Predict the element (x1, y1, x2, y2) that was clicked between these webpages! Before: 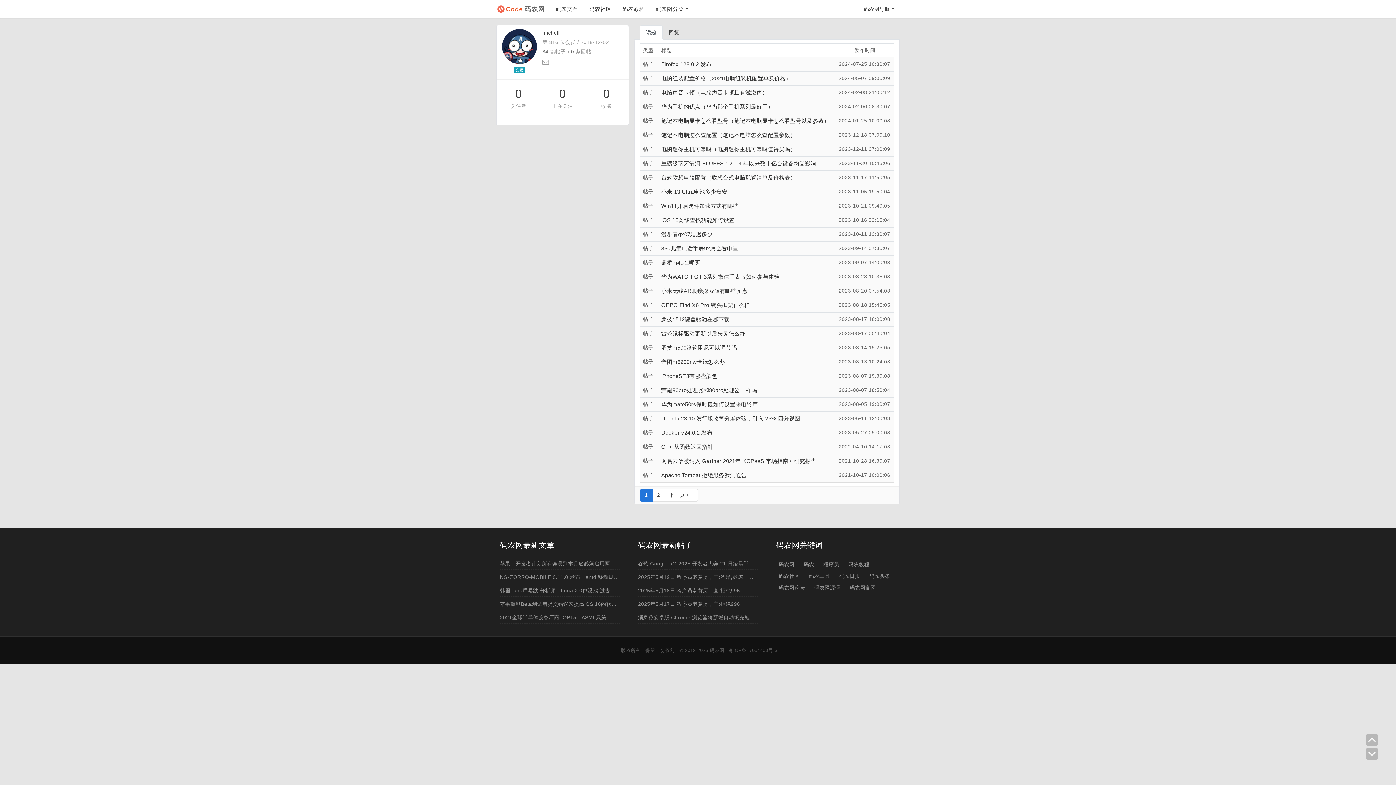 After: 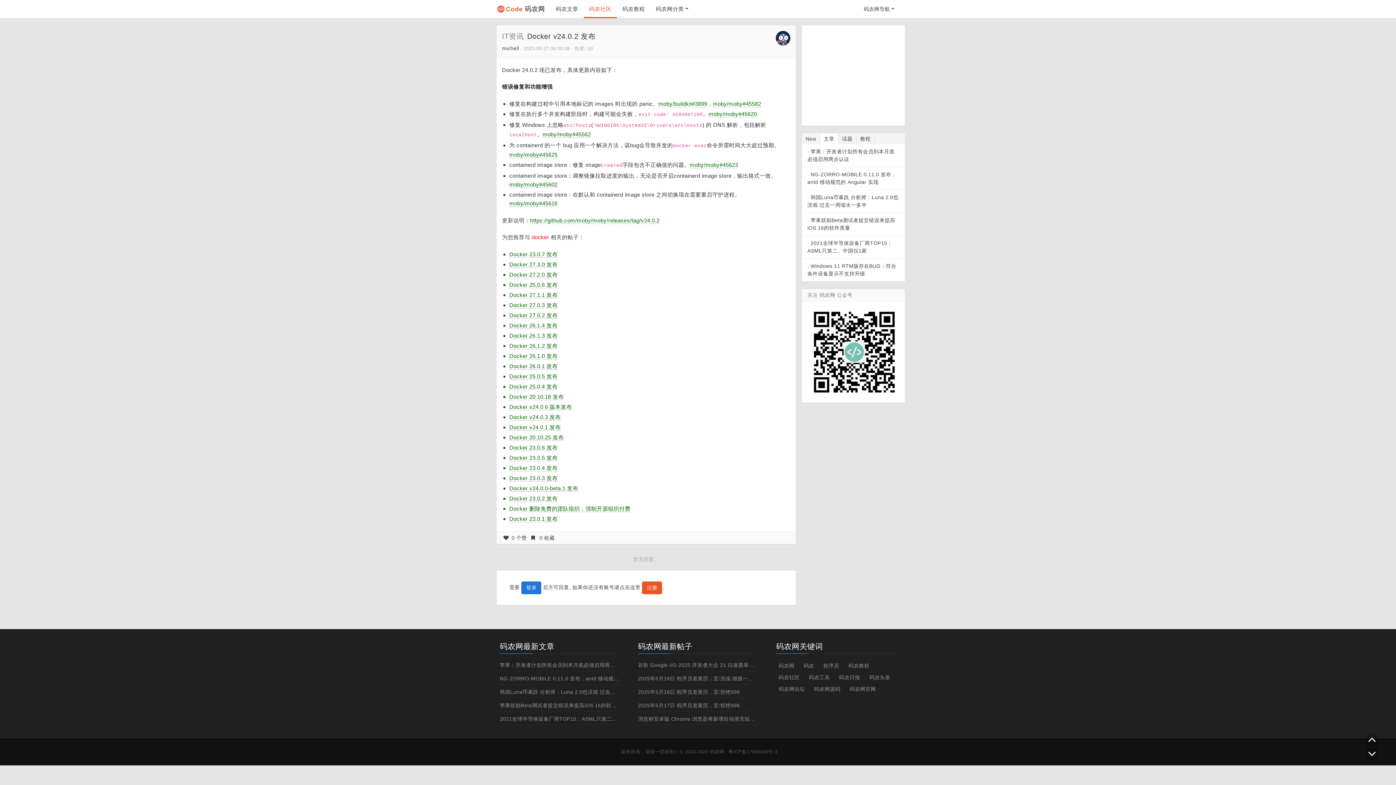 Action: bbox: (661, 429, 712, 436) label: Docker v24.0.2 发布